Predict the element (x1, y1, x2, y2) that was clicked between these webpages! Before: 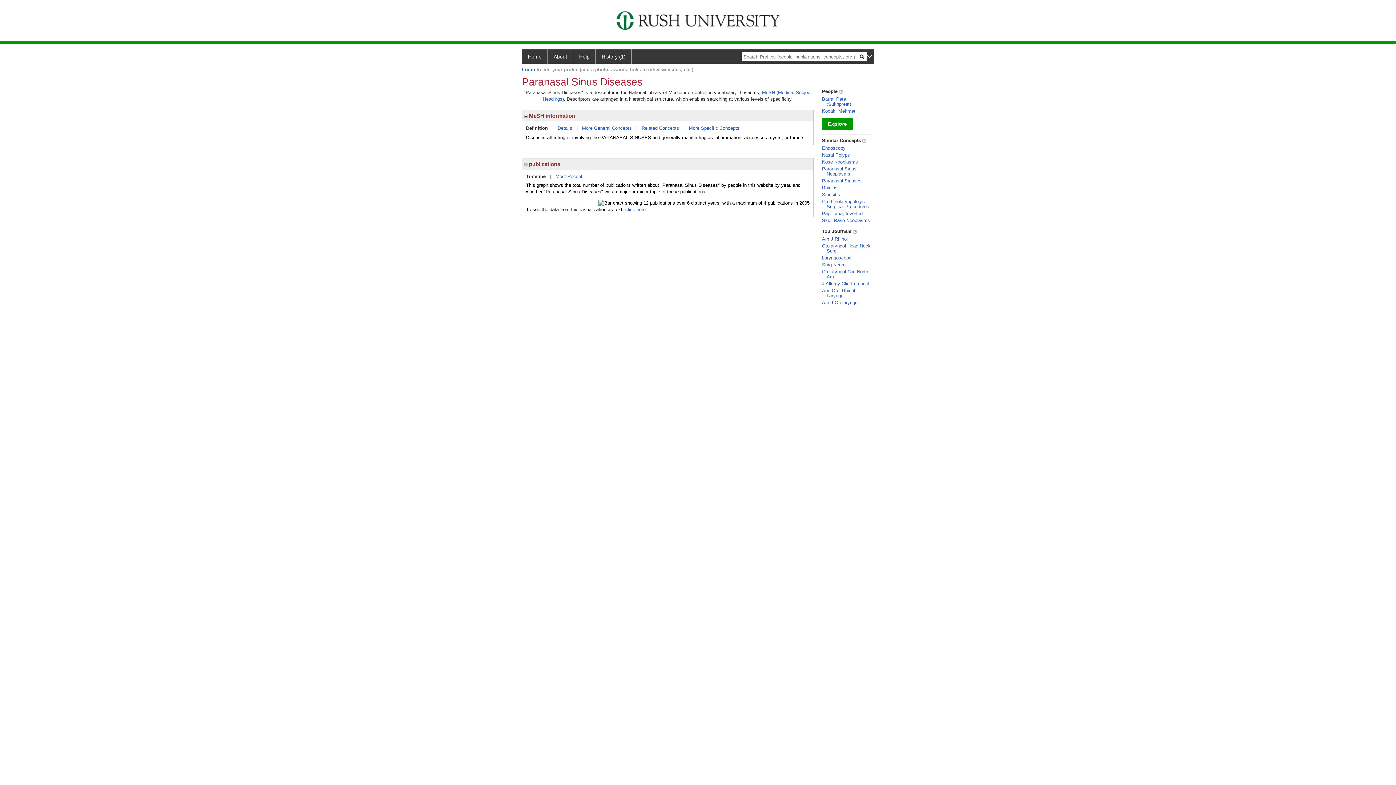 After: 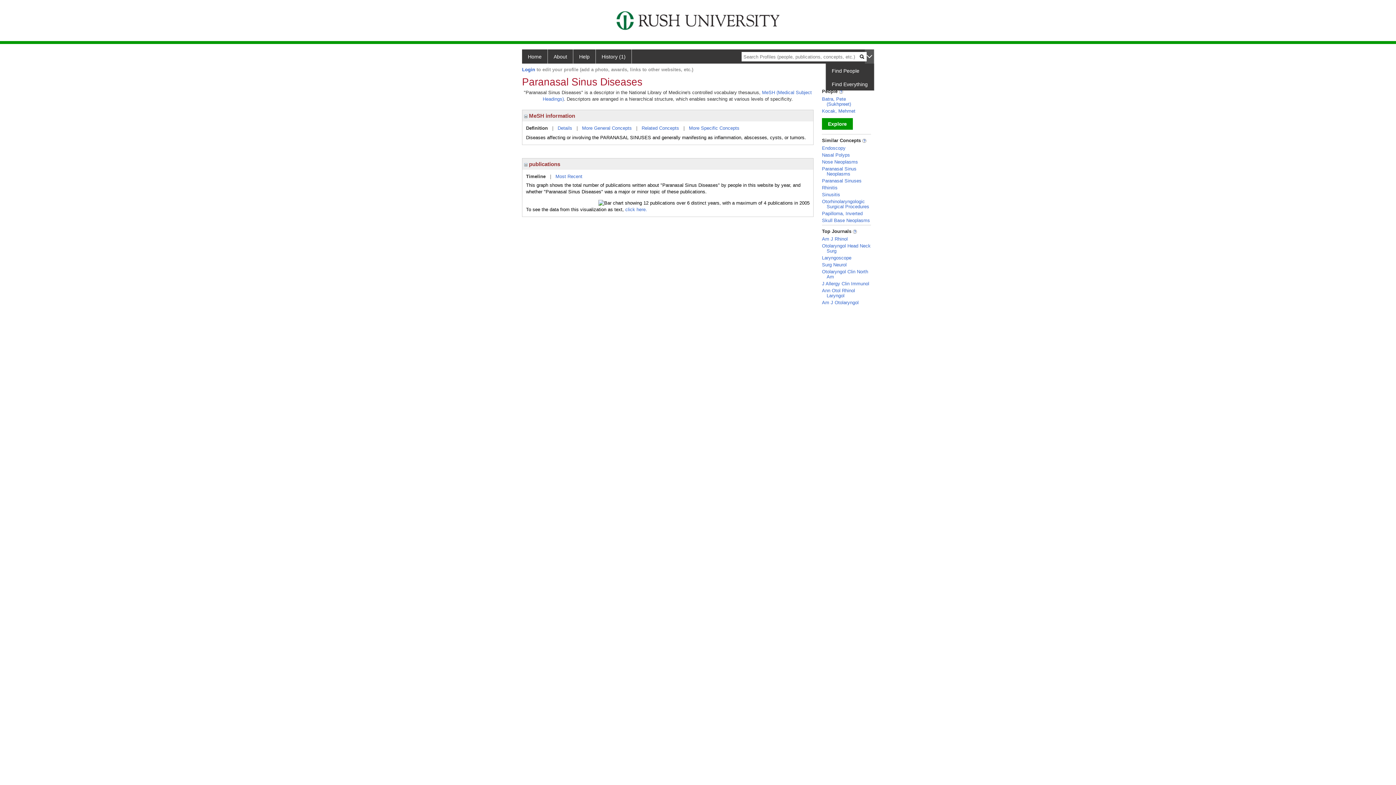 Action: bbox: (865, 49, 874, 63)